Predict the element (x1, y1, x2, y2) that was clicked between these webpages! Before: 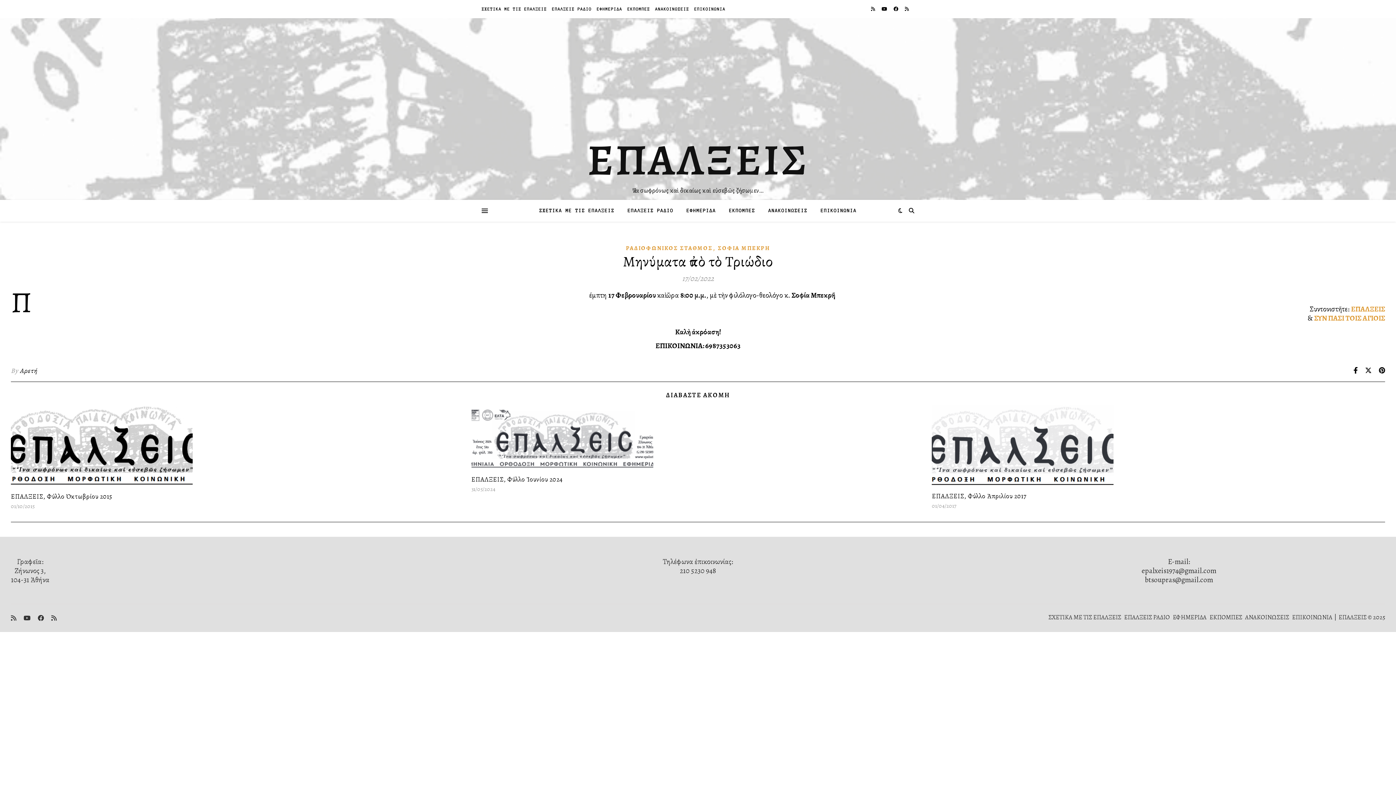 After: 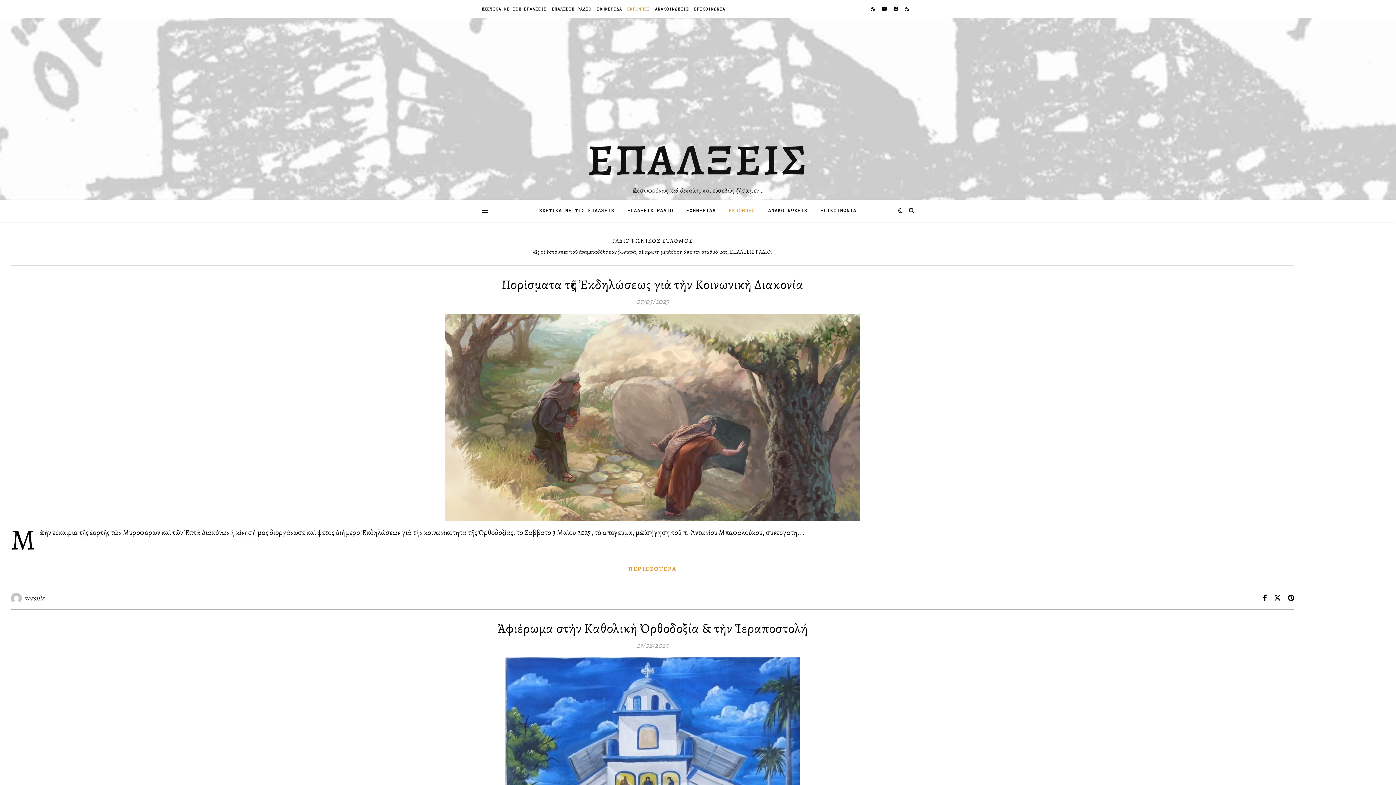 Action: label: ΕΚΠΟΜΠΕΣ bbox: (723, 200, 761, 221)